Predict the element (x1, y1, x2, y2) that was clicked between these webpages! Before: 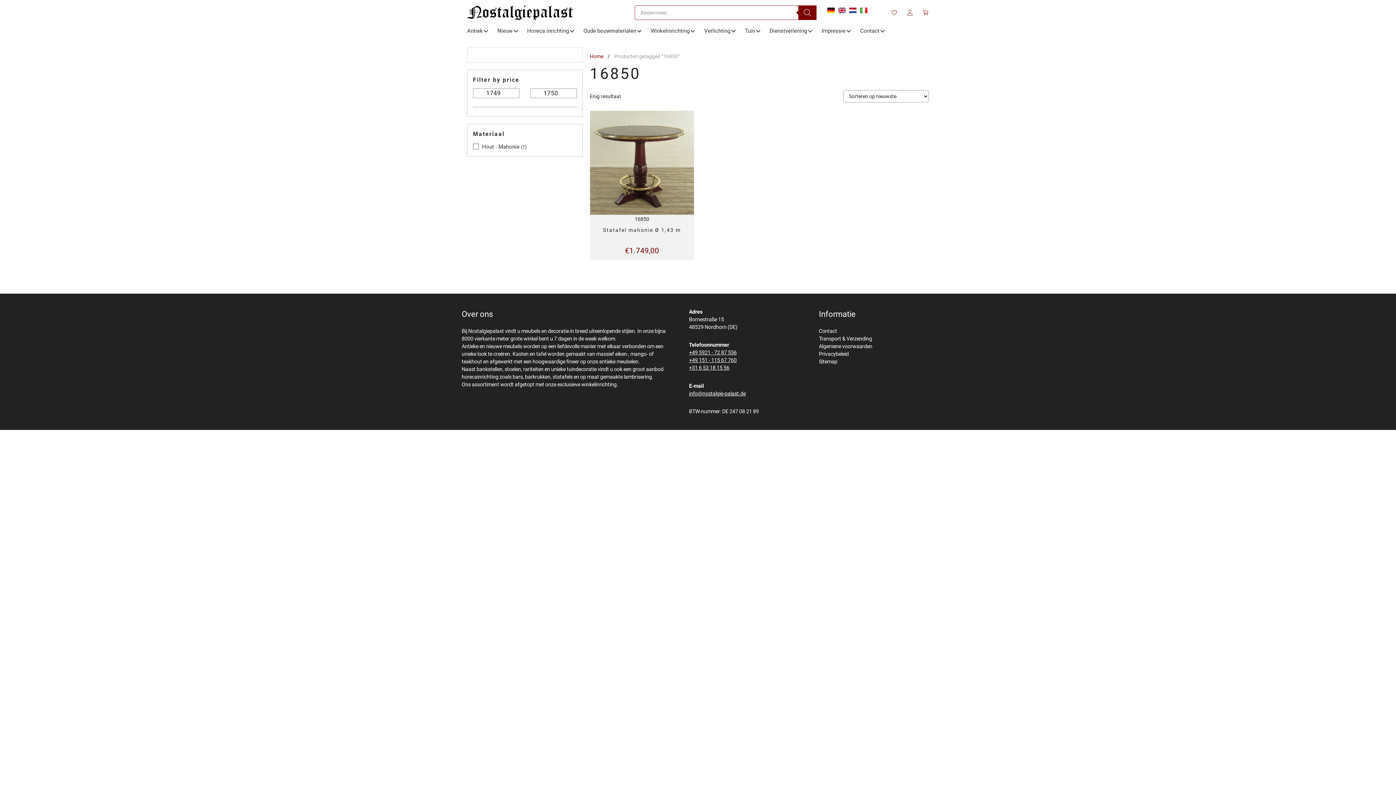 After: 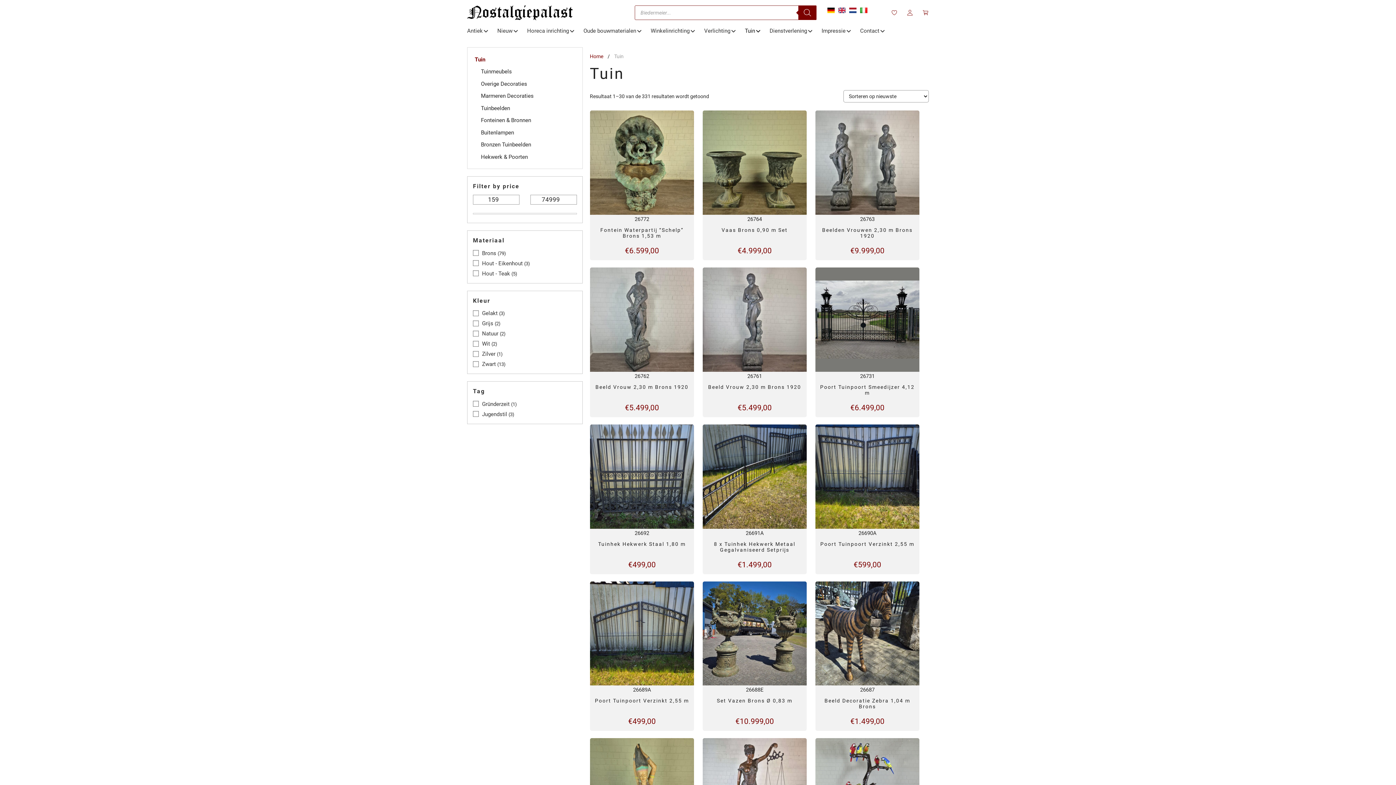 Action: label: Tuin bbox: (739, 22, 764, 39)